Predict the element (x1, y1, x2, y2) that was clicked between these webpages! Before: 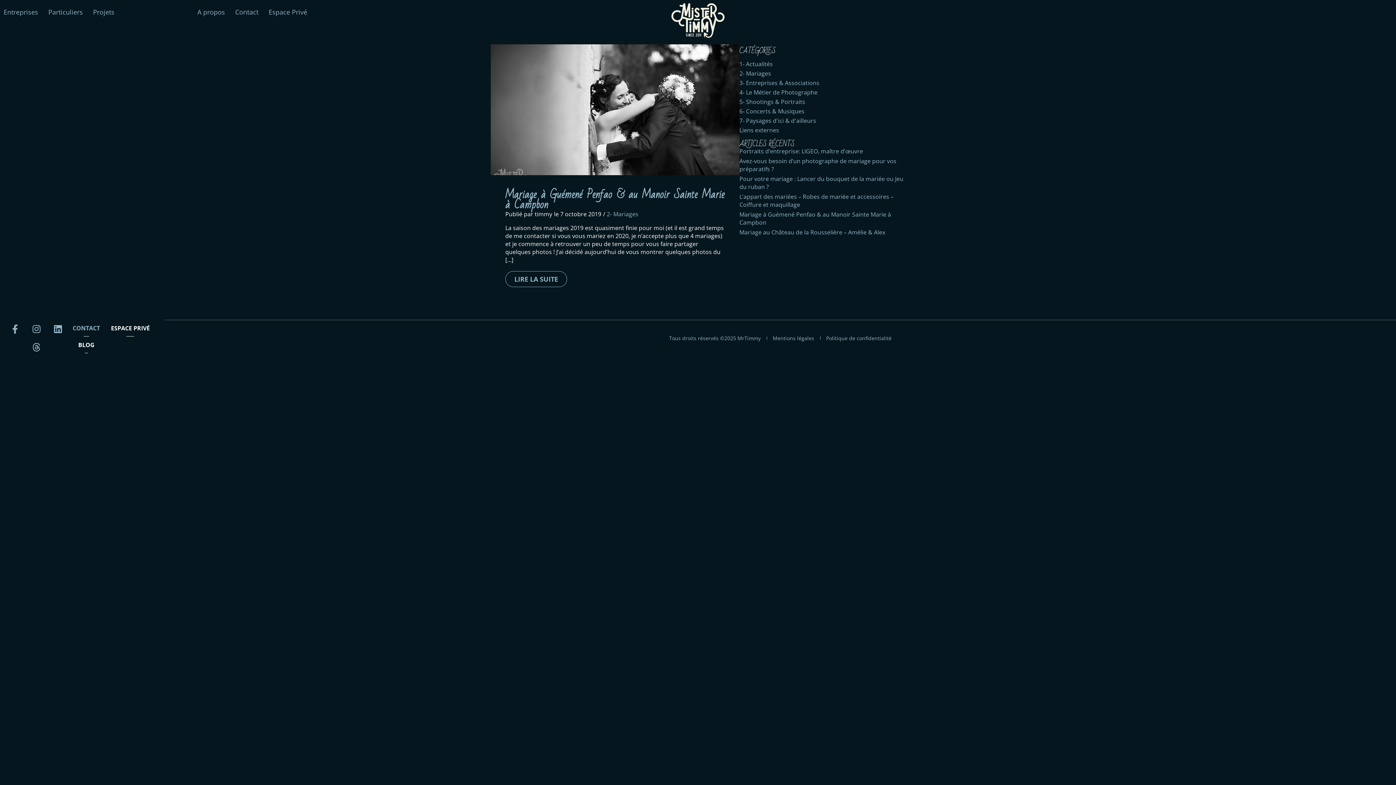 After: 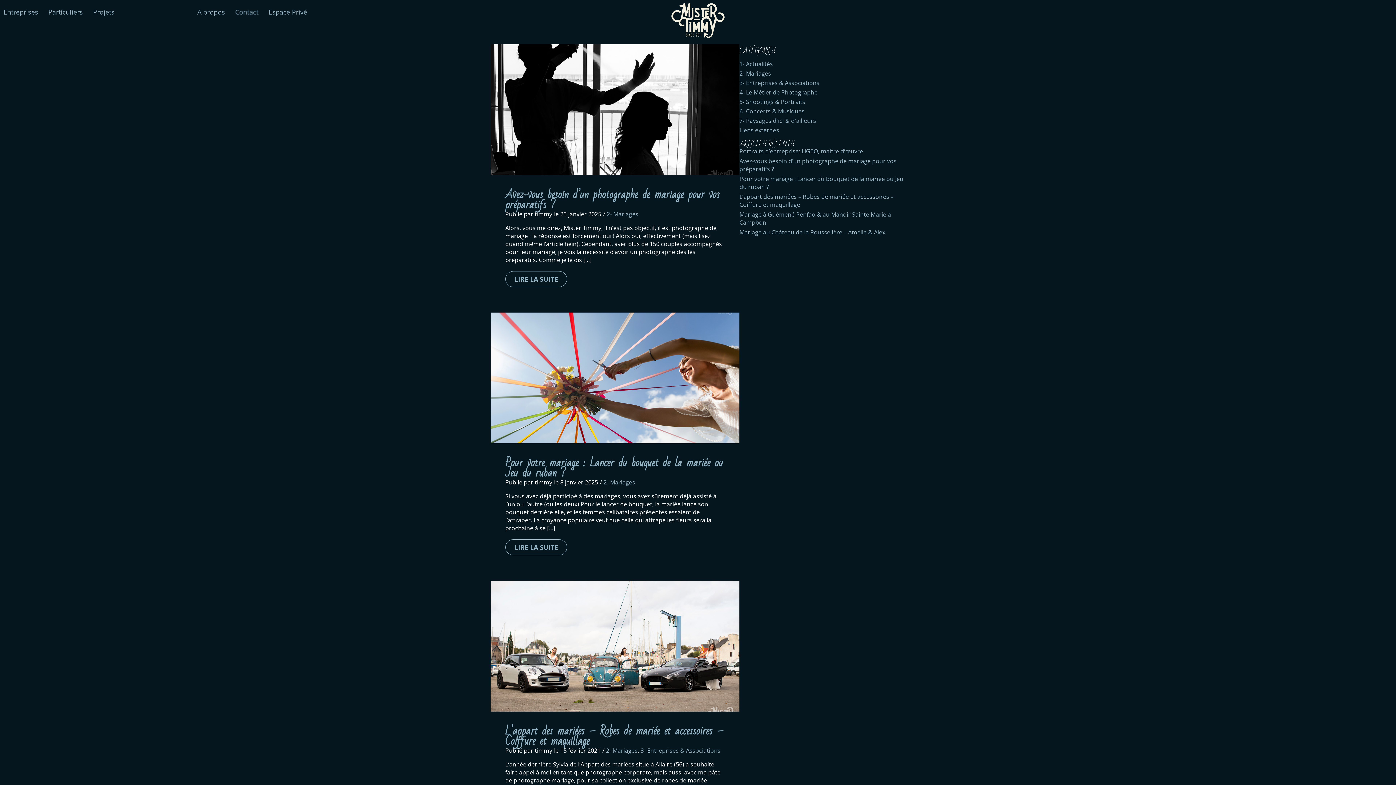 Action: label: 2- Mariages bbox: (739, 69, 771, 77)